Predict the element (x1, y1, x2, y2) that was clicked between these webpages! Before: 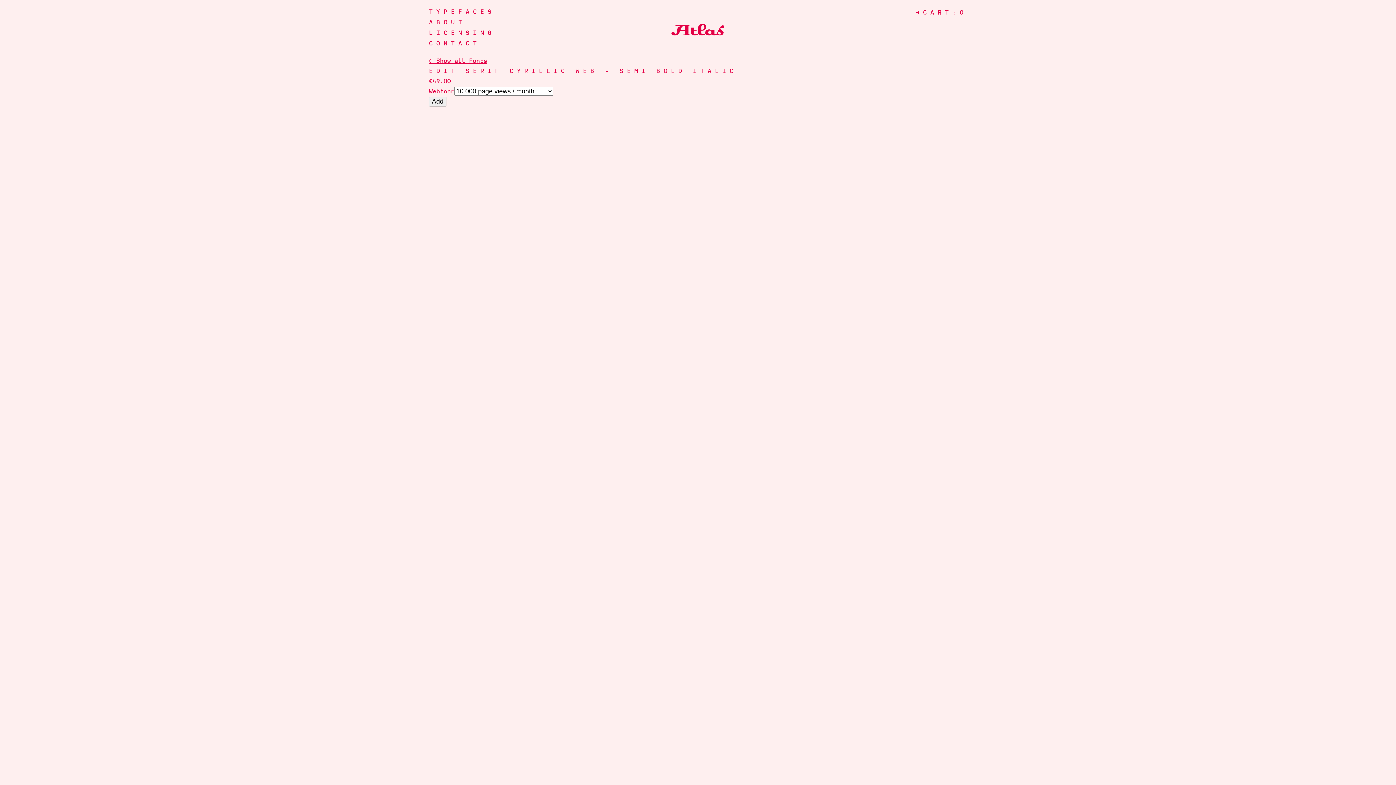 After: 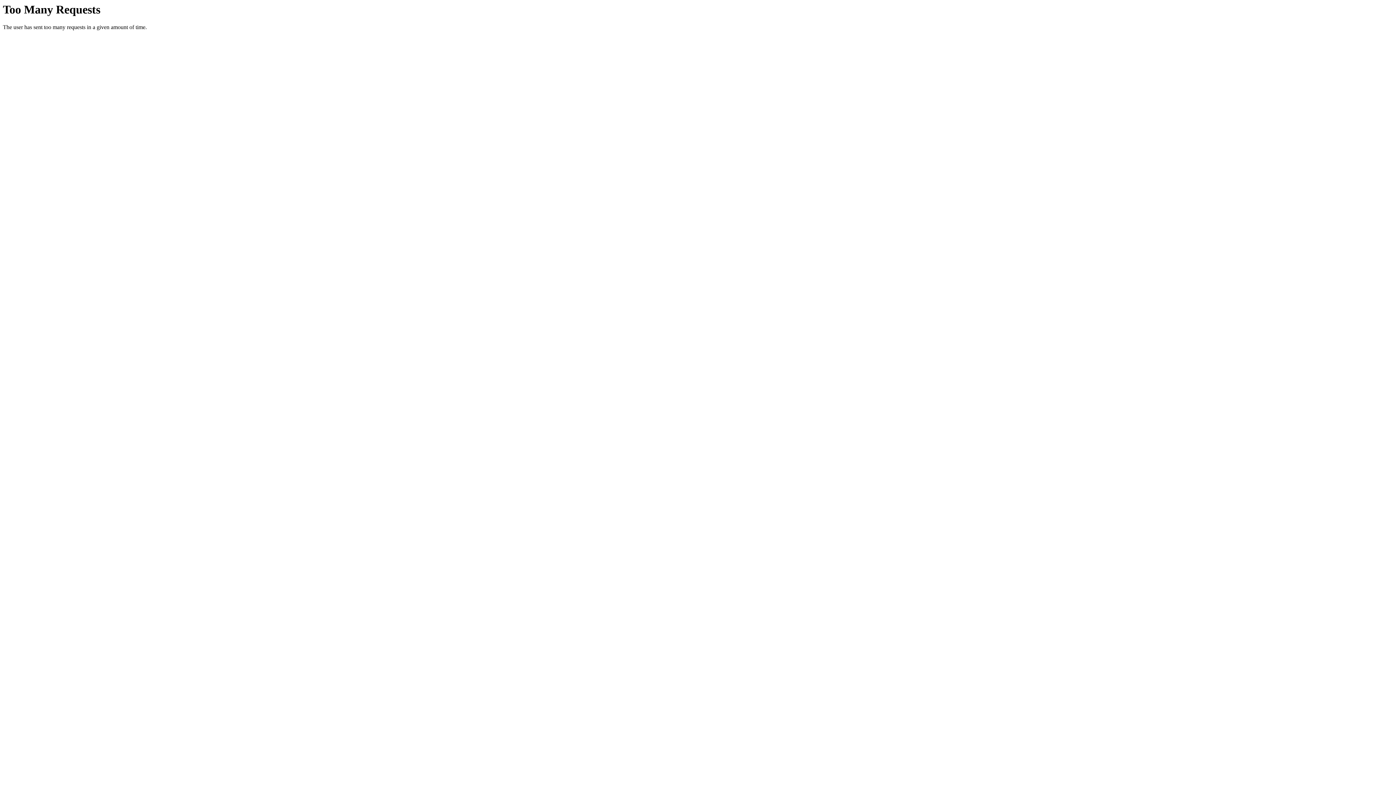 Action: bbox: (429, 39, 480, 47) label: CONTACT